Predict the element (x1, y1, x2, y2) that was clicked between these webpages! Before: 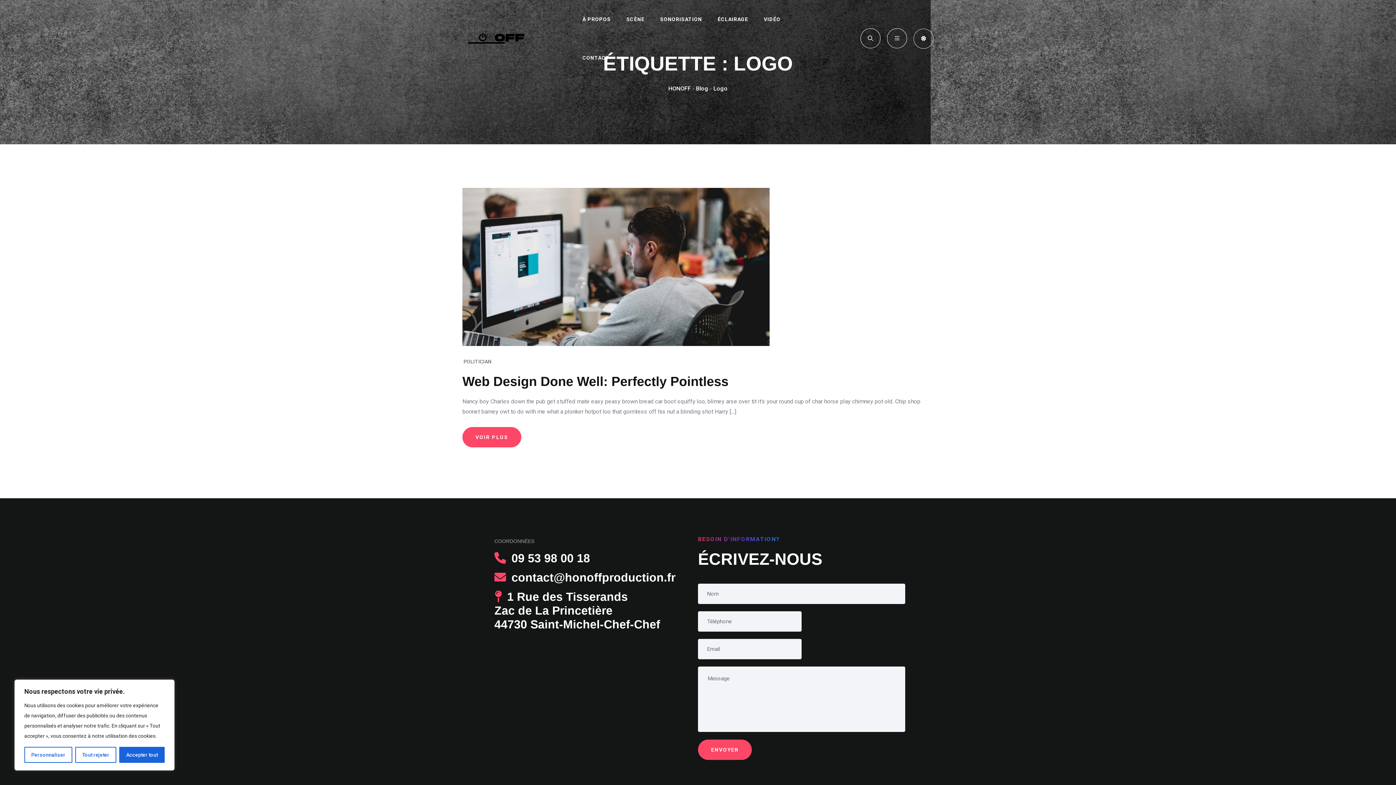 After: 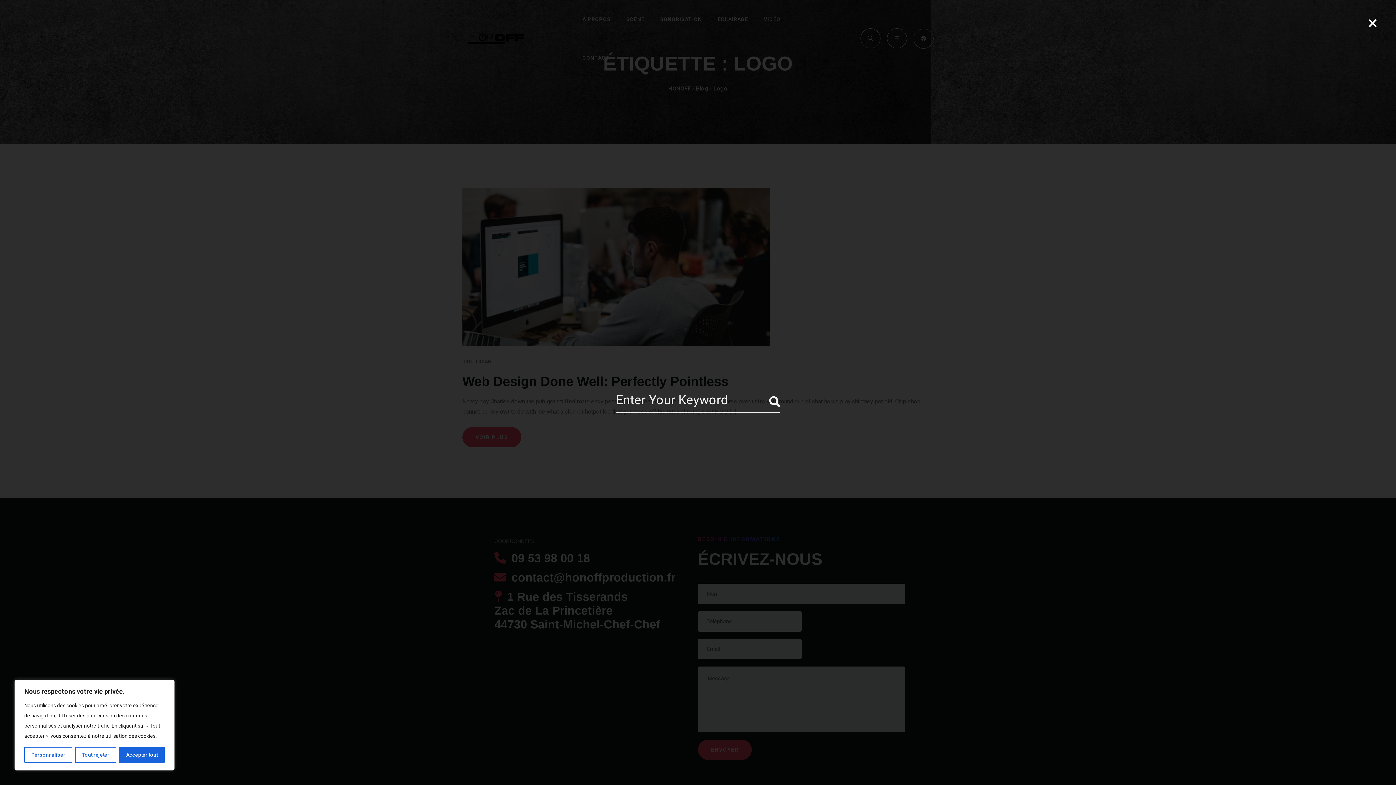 Action: bbox: (860, 28, 880, 48)